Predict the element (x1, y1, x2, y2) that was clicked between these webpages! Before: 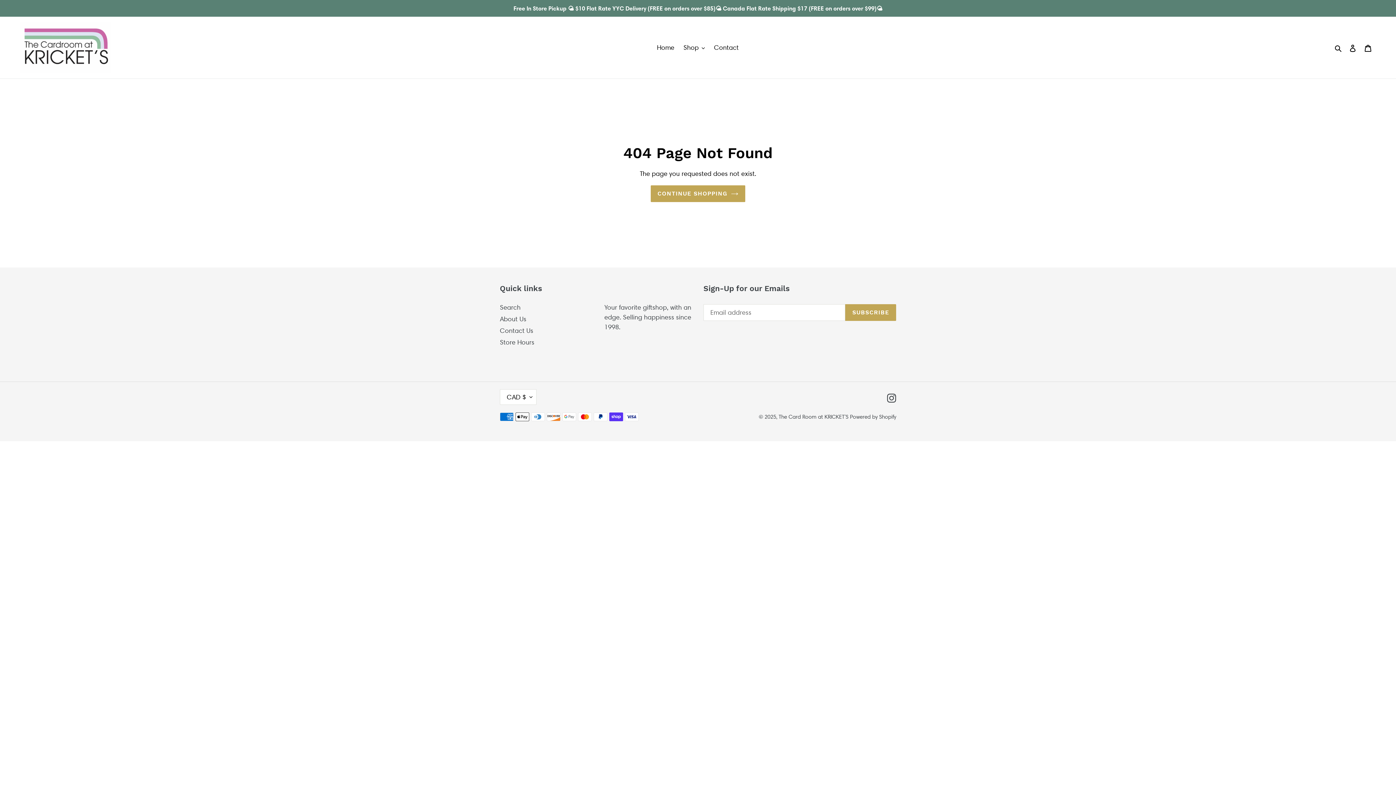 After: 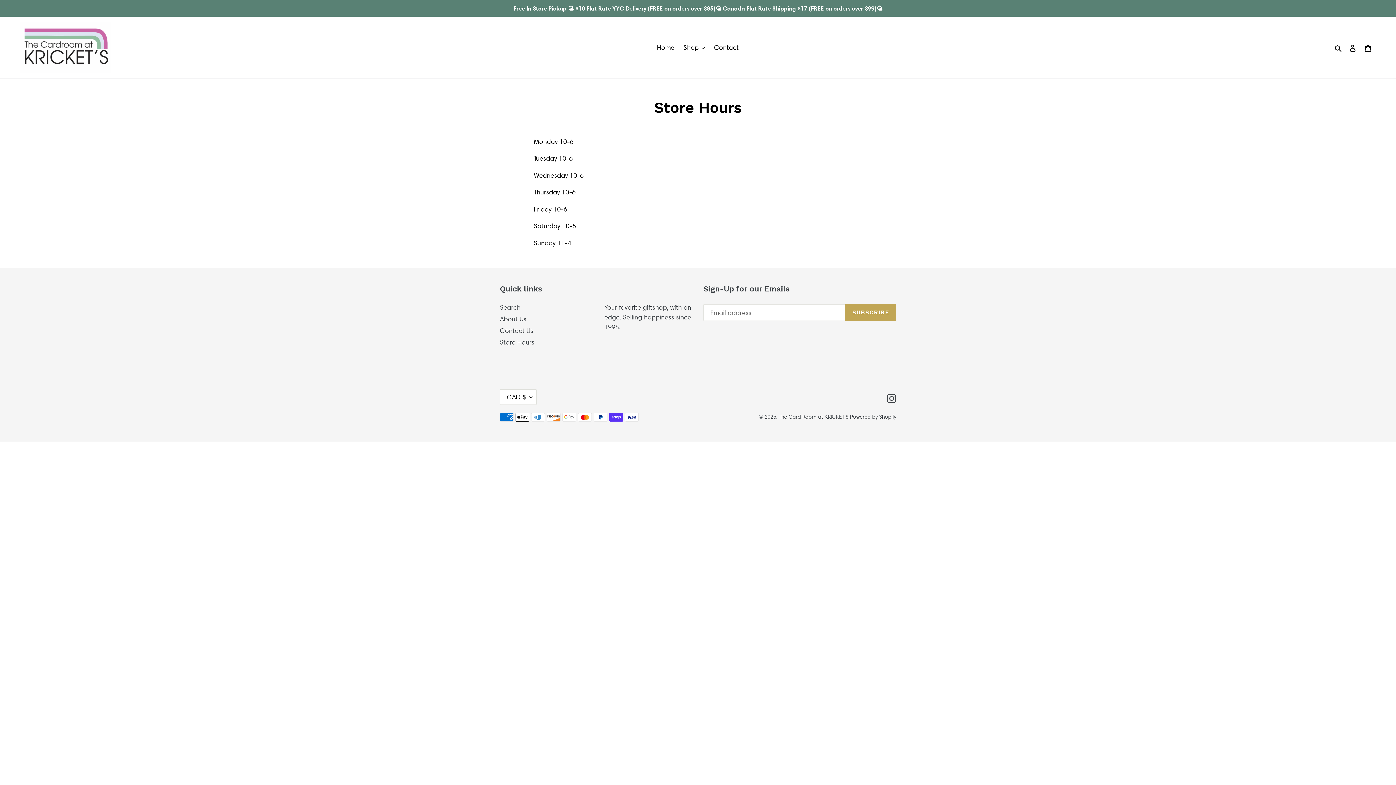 Action: bbox: (500, 338, 534, 346) label: Store Hours